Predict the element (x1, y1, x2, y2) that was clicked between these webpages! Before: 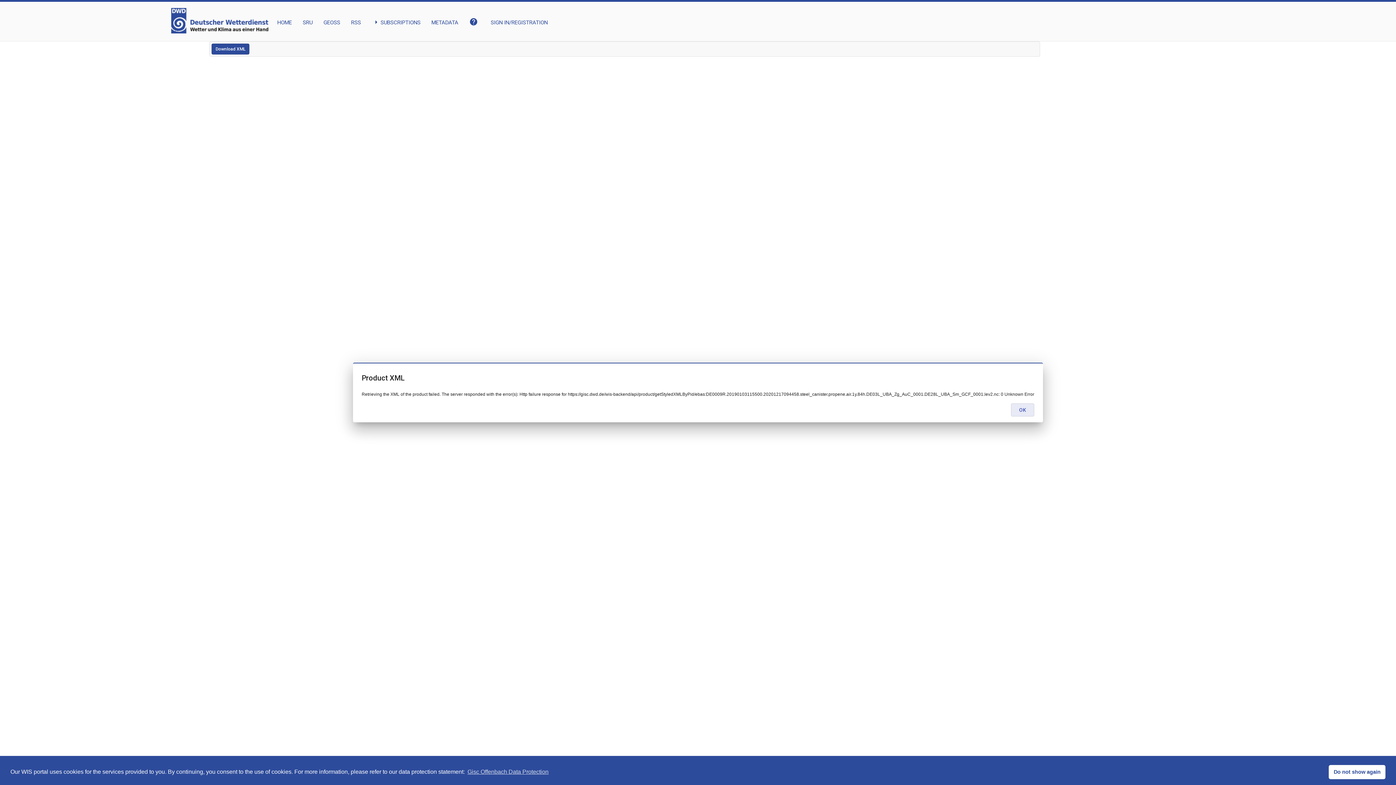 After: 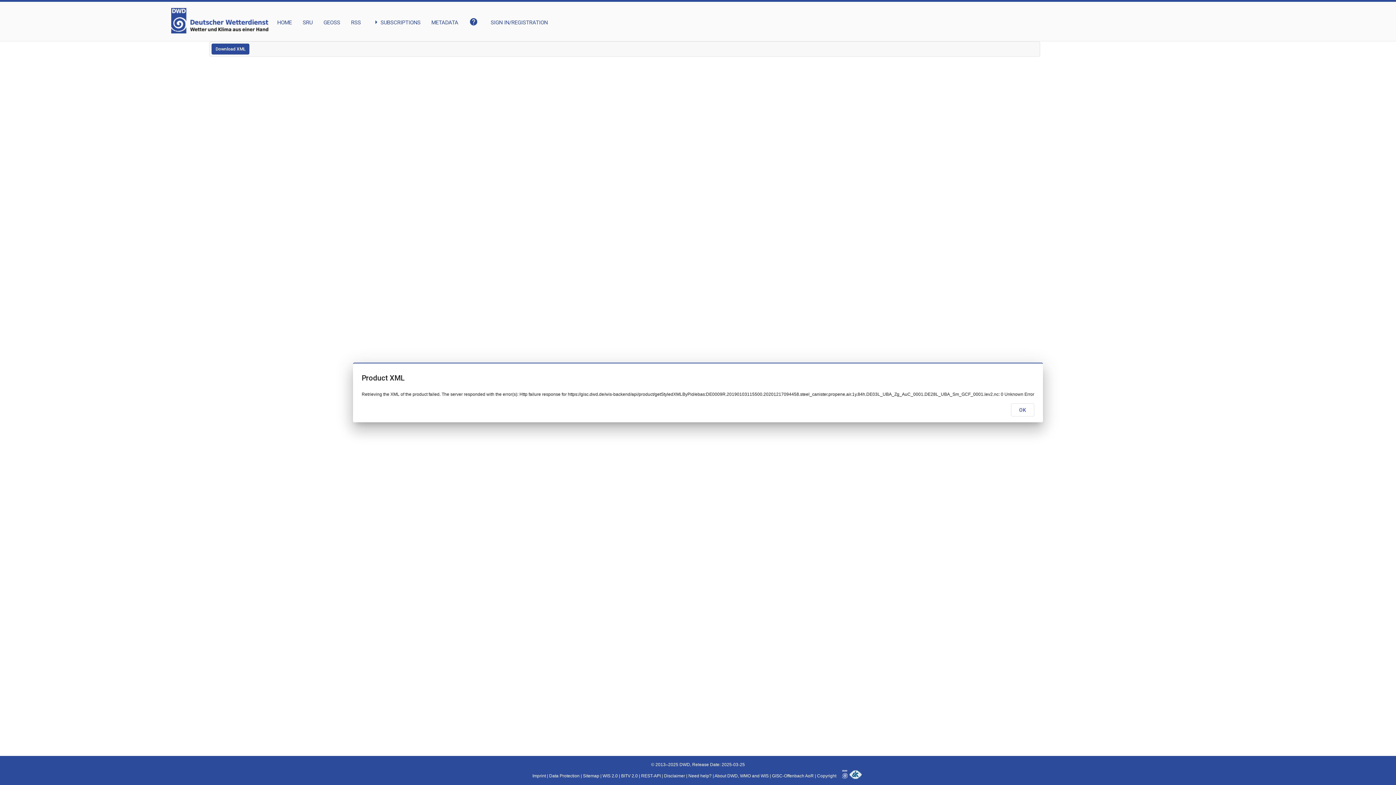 Action: label: dismiss cookie message bbox: (1329, 765, 1385, 779)